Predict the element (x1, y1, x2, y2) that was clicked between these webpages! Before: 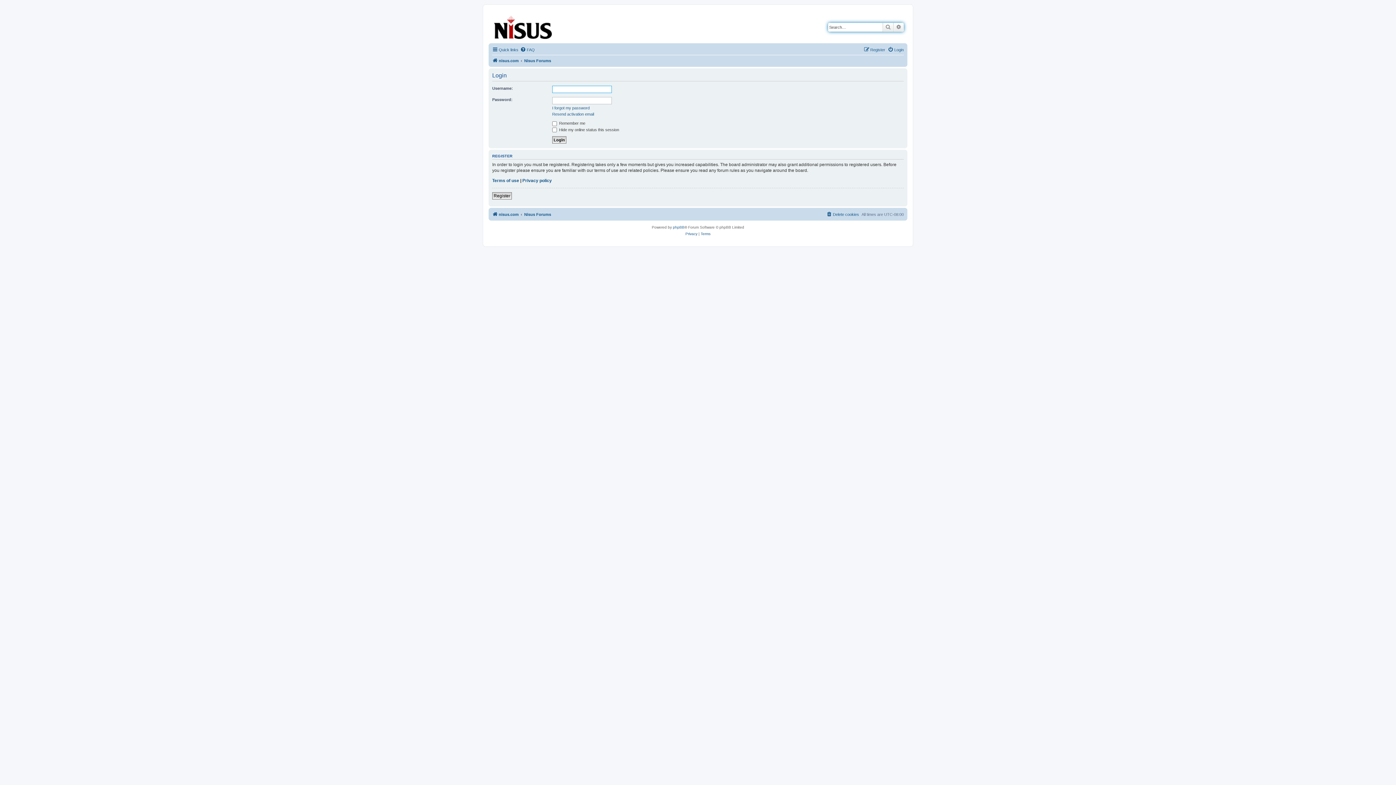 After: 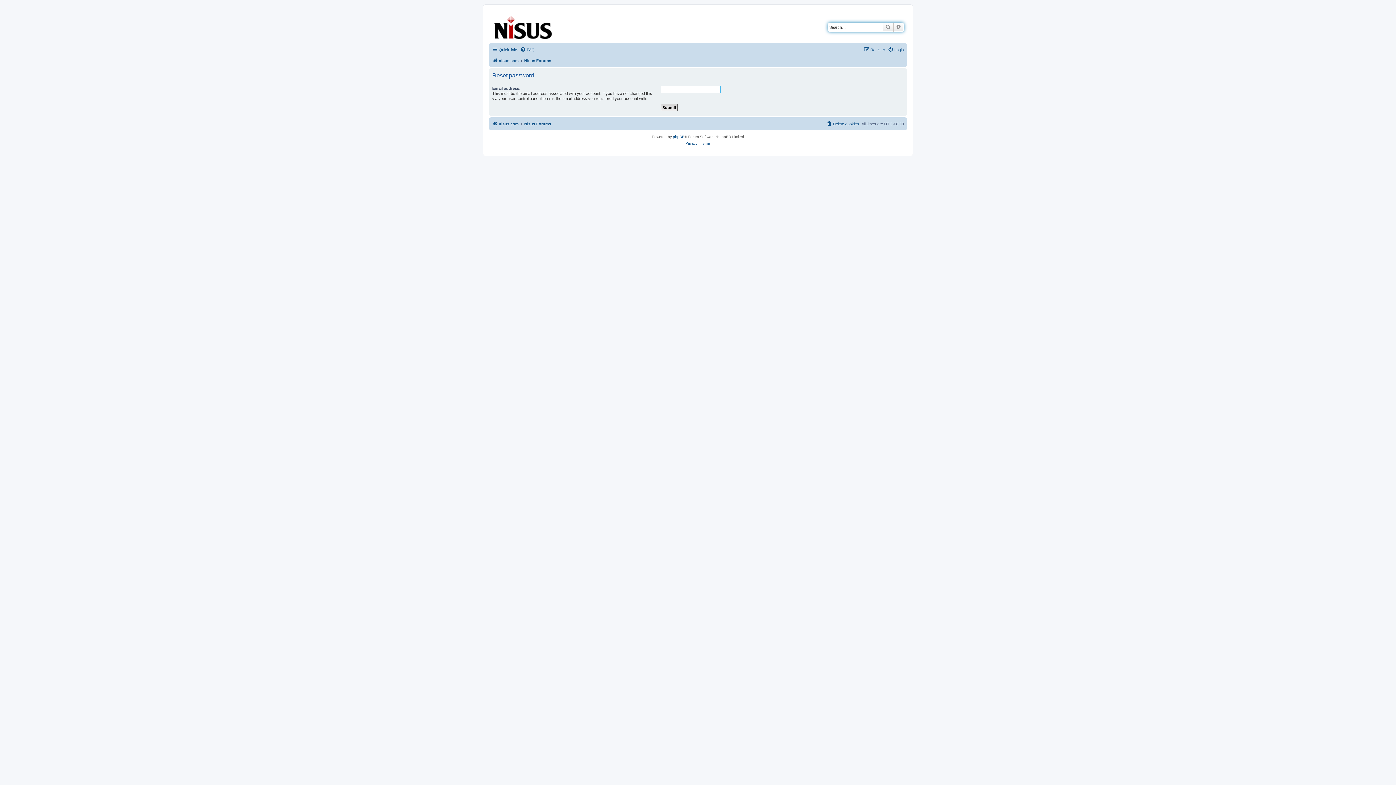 Action: bbox: (552, 105, 589, 110) label: I forgot my password